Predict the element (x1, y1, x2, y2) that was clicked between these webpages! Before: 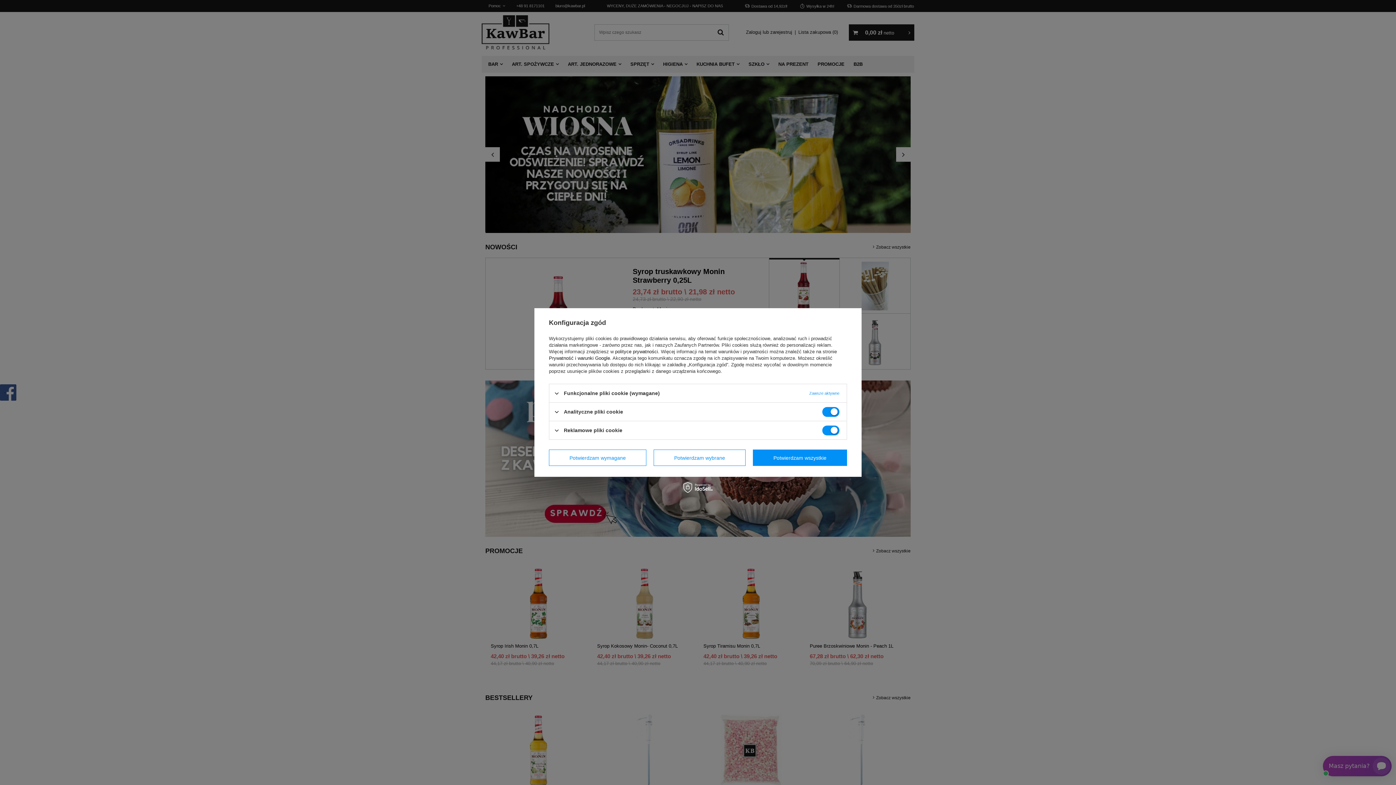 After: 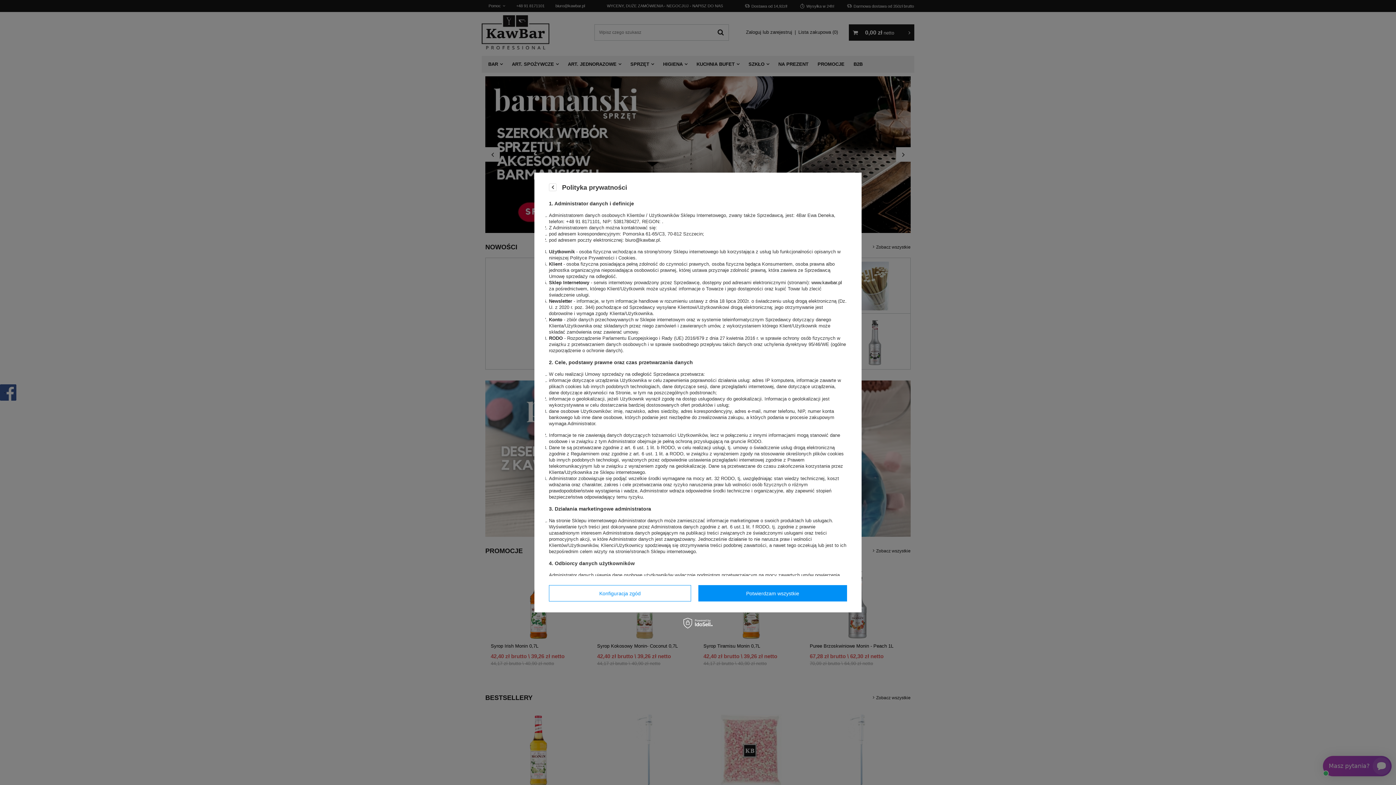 Action: bbox: (615, 349, 658, 354) label: polityce prywatności